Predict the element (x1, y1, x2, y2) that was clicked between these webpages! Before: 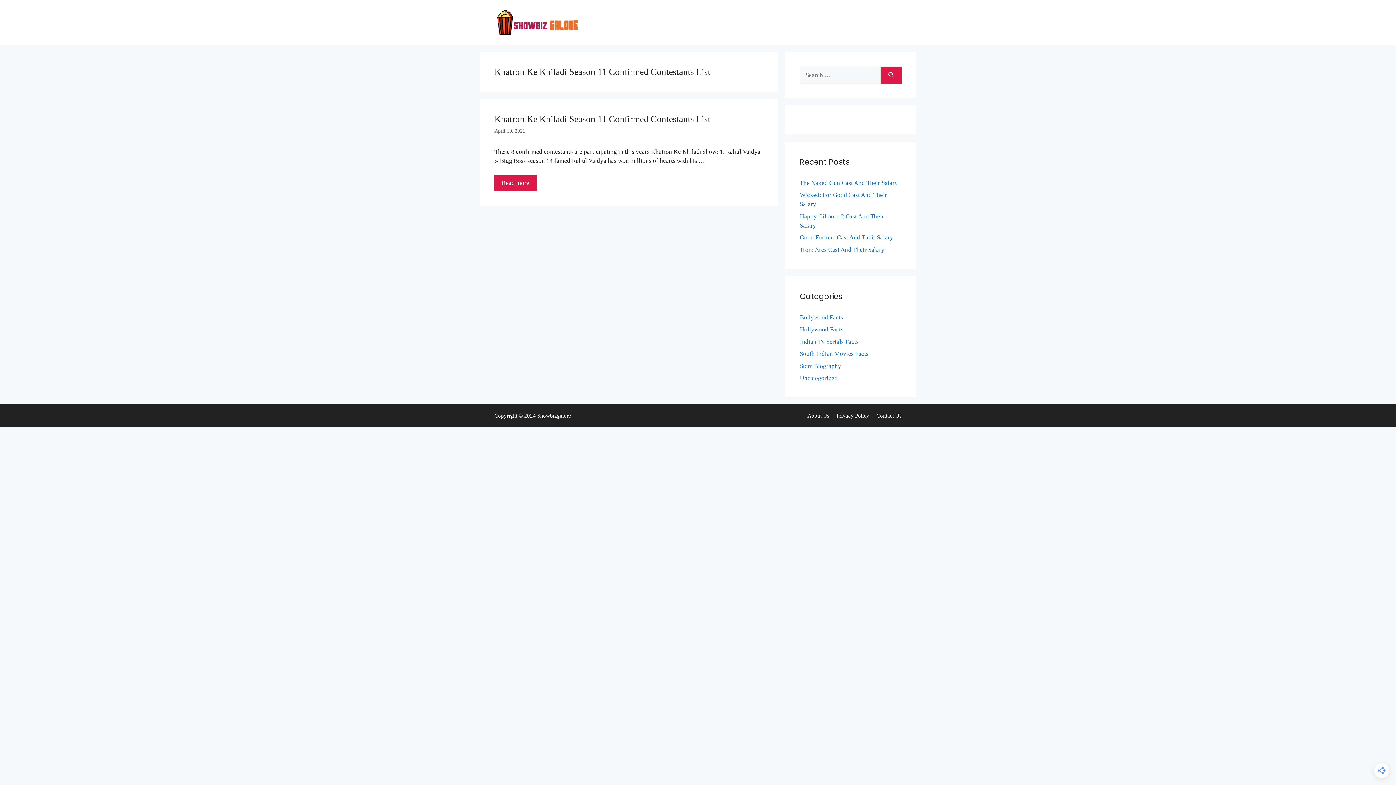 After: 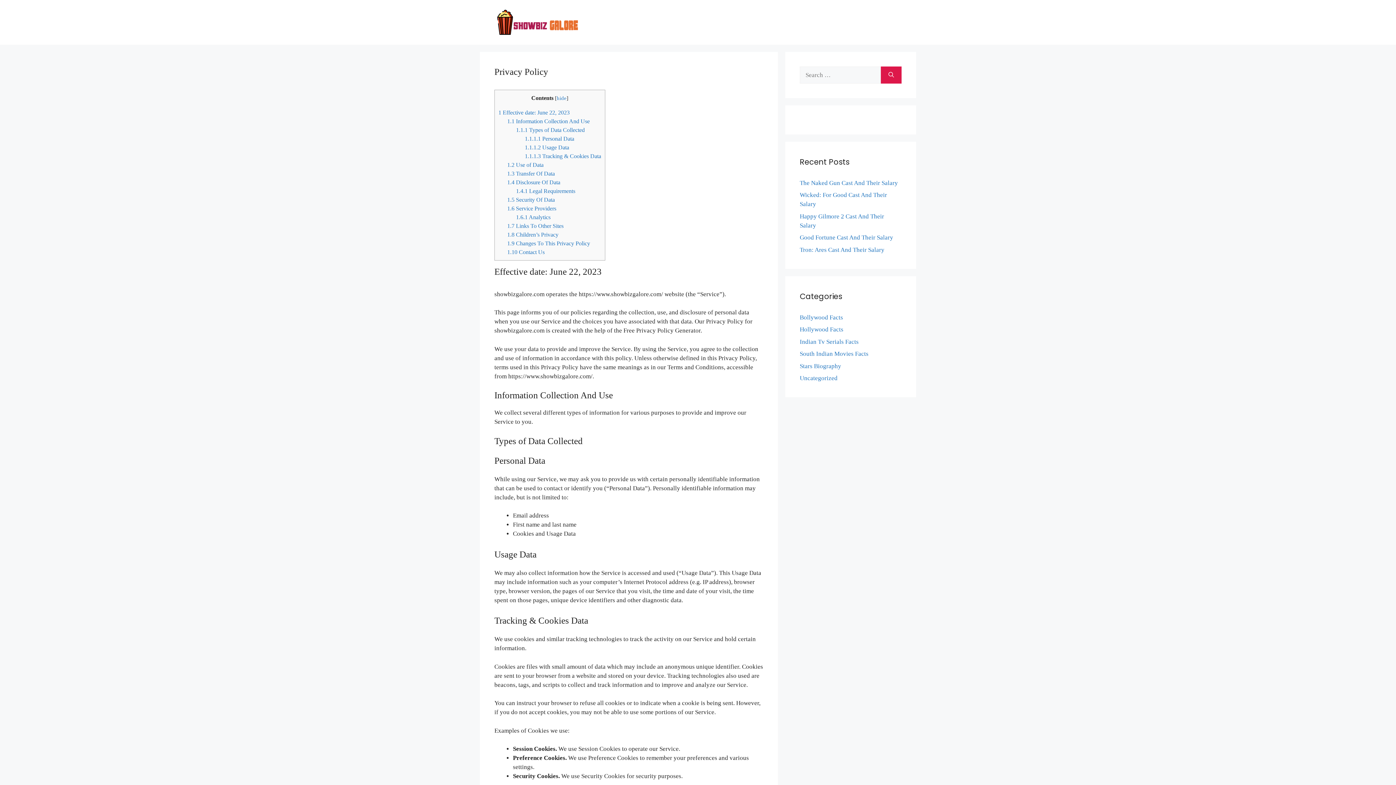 Action: label: Privacy Policy bbox: (836, 413, 869, 419)